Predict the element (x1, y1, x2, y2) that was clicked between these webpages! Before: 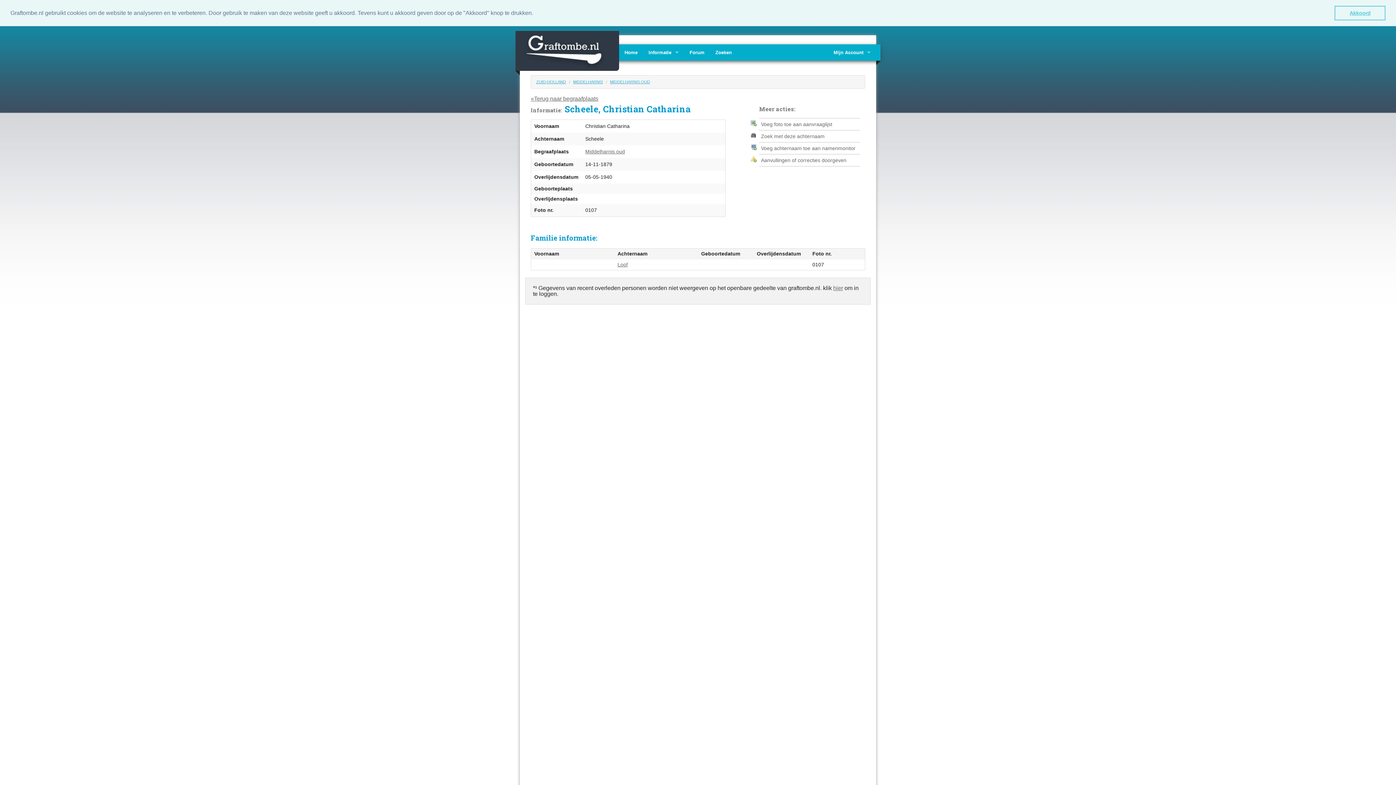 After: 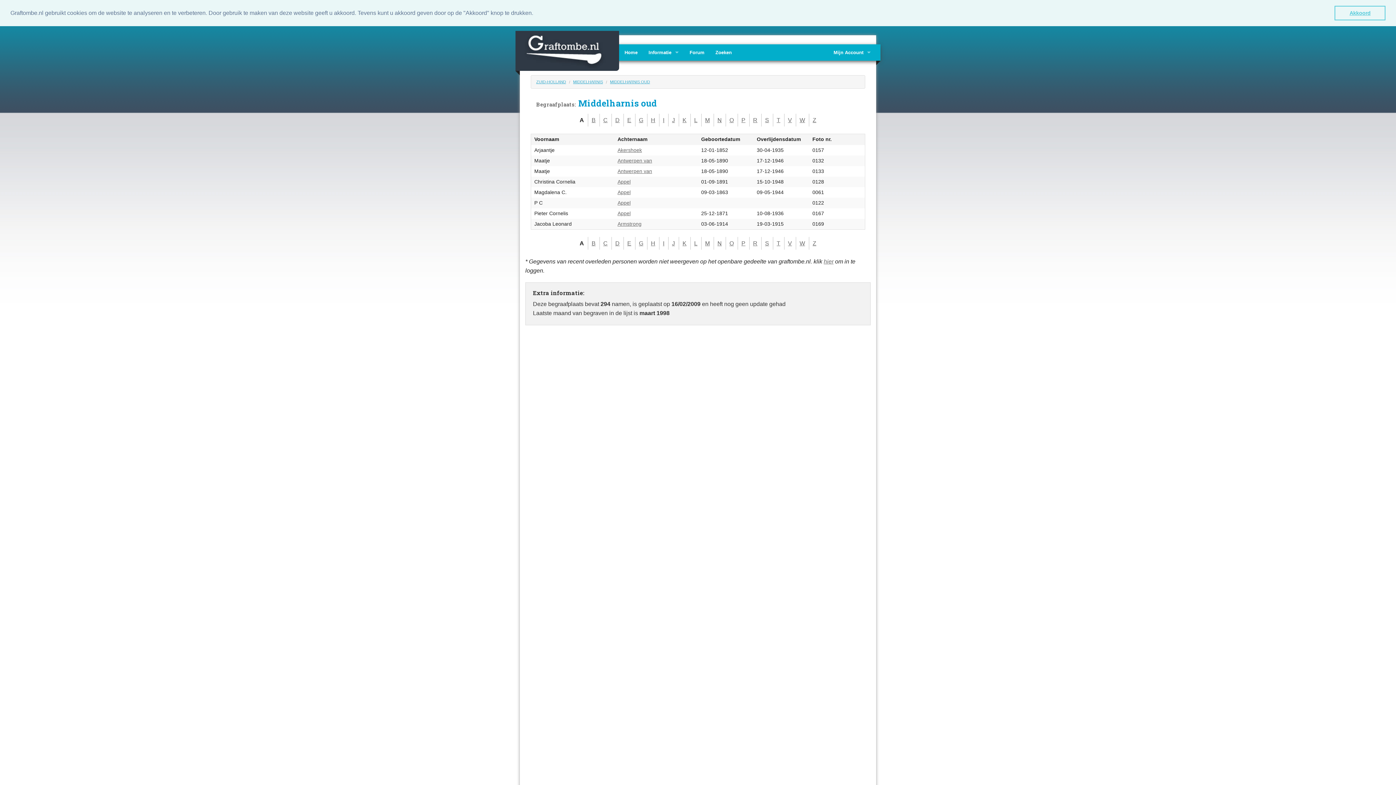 Action: label: Middelharnis oud bbox: (585, 148, 625, 154)